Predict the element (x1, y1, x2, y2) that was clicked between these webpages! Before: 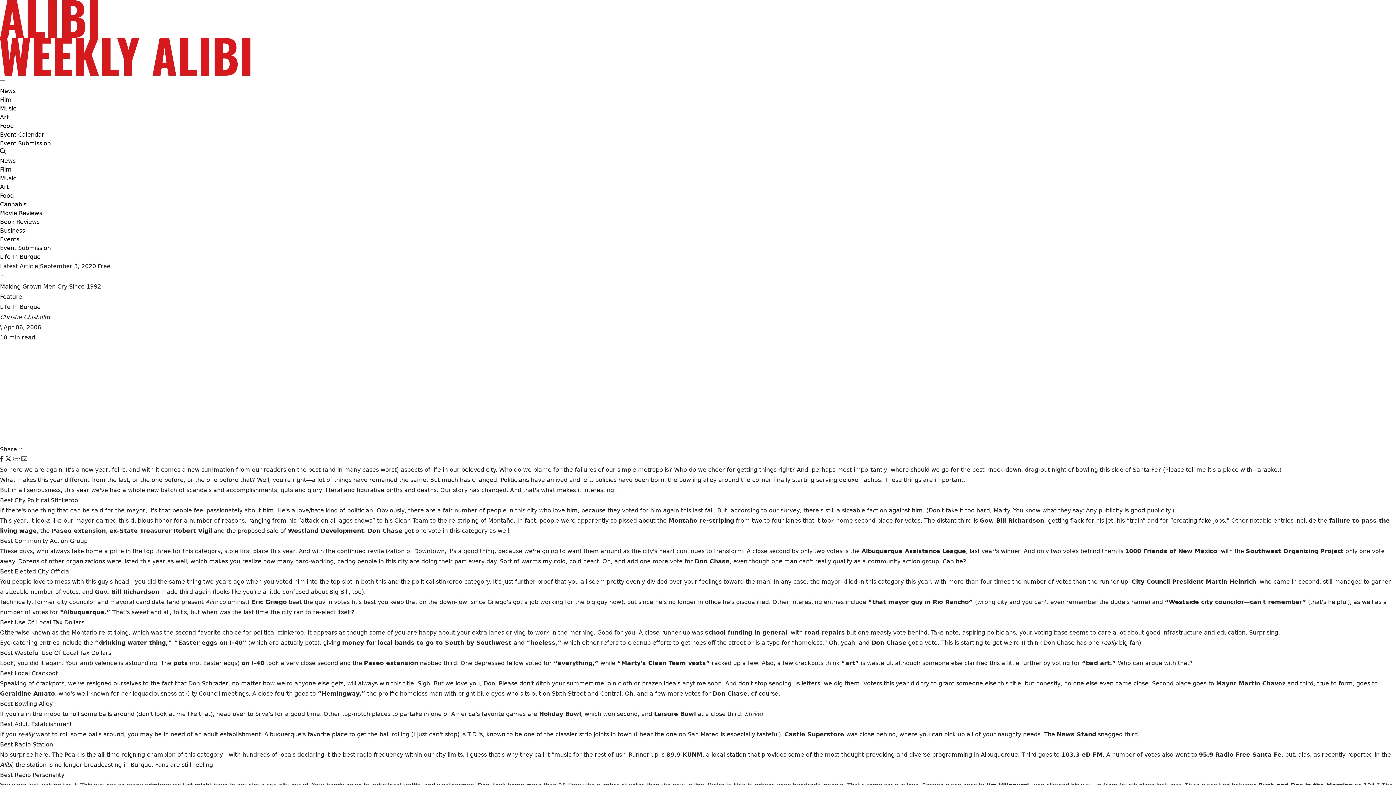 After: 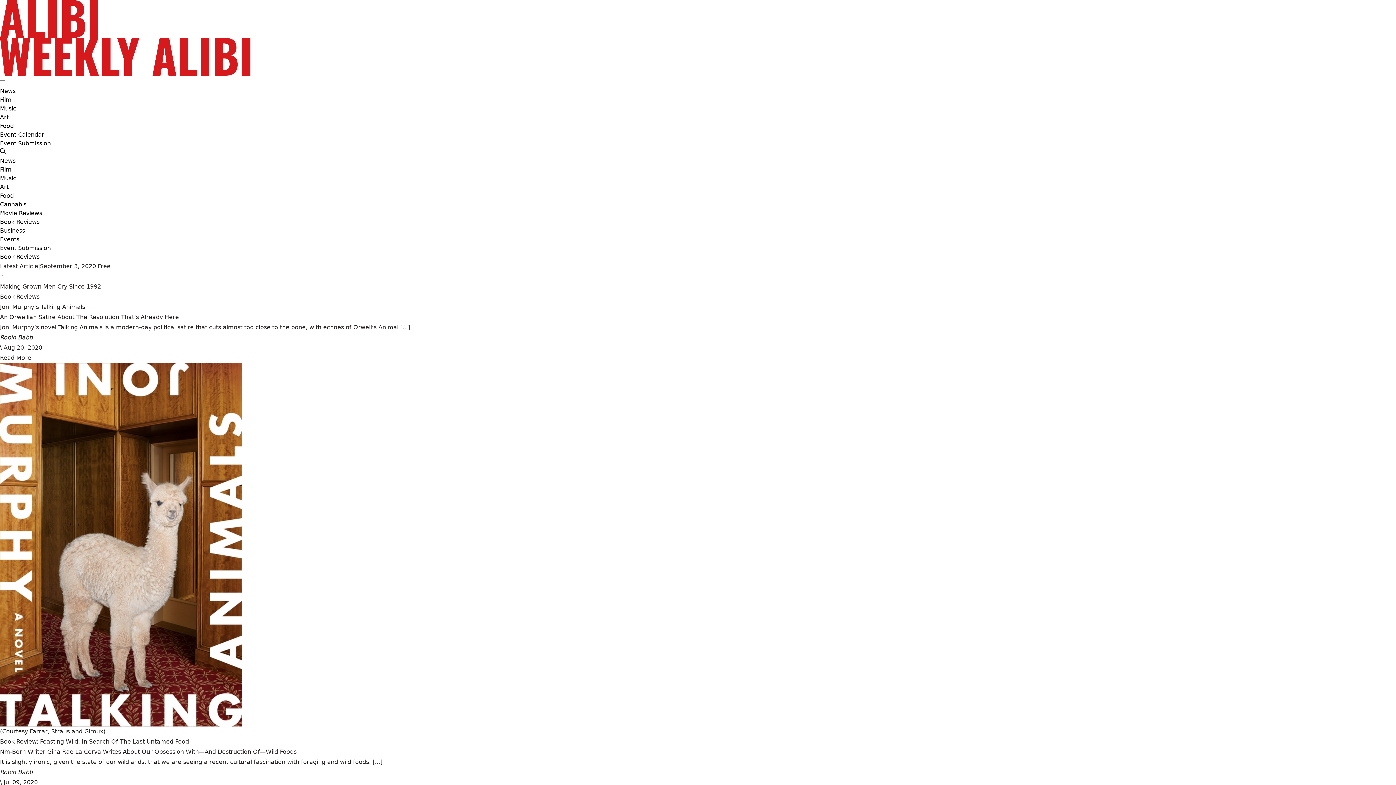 Action: label: Book Reviews bbox: (0, 217, 39, 226)